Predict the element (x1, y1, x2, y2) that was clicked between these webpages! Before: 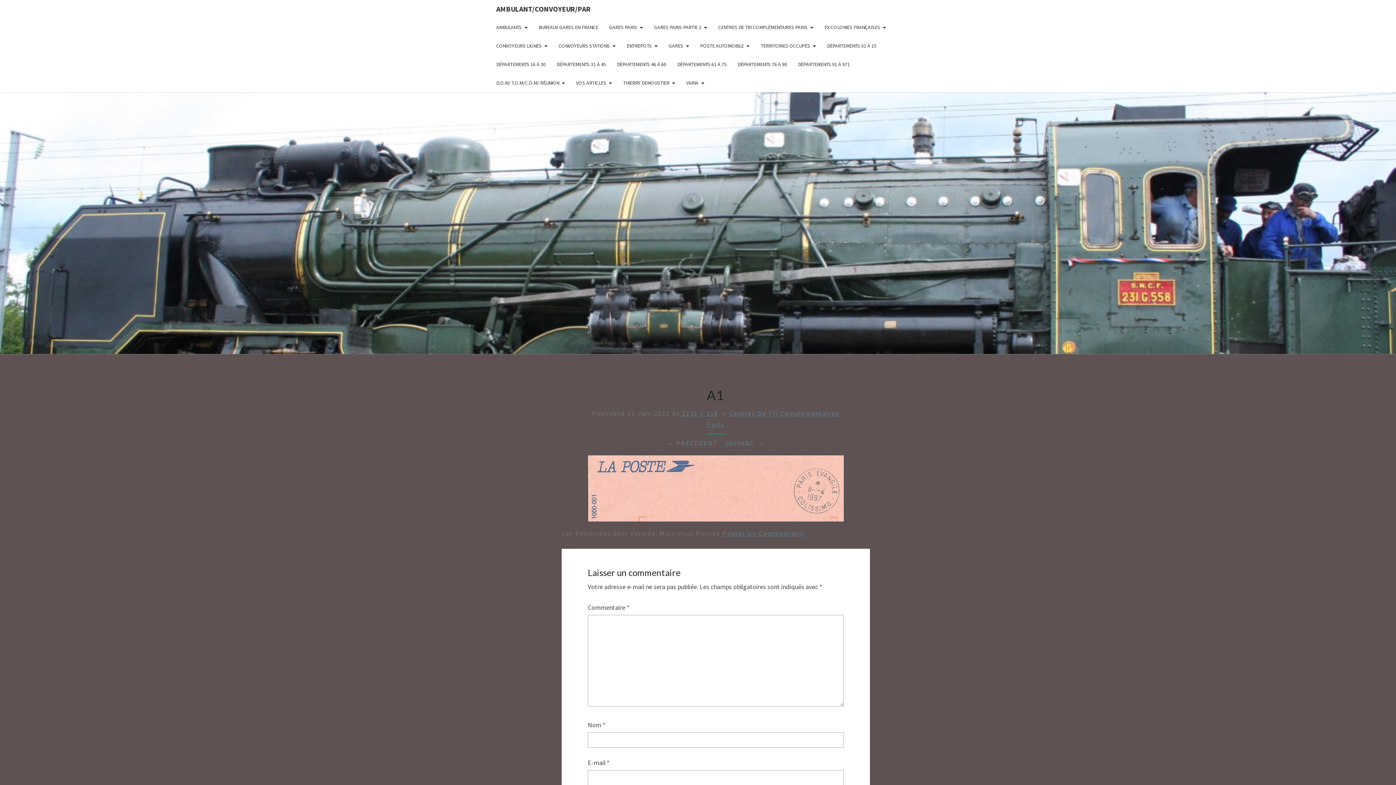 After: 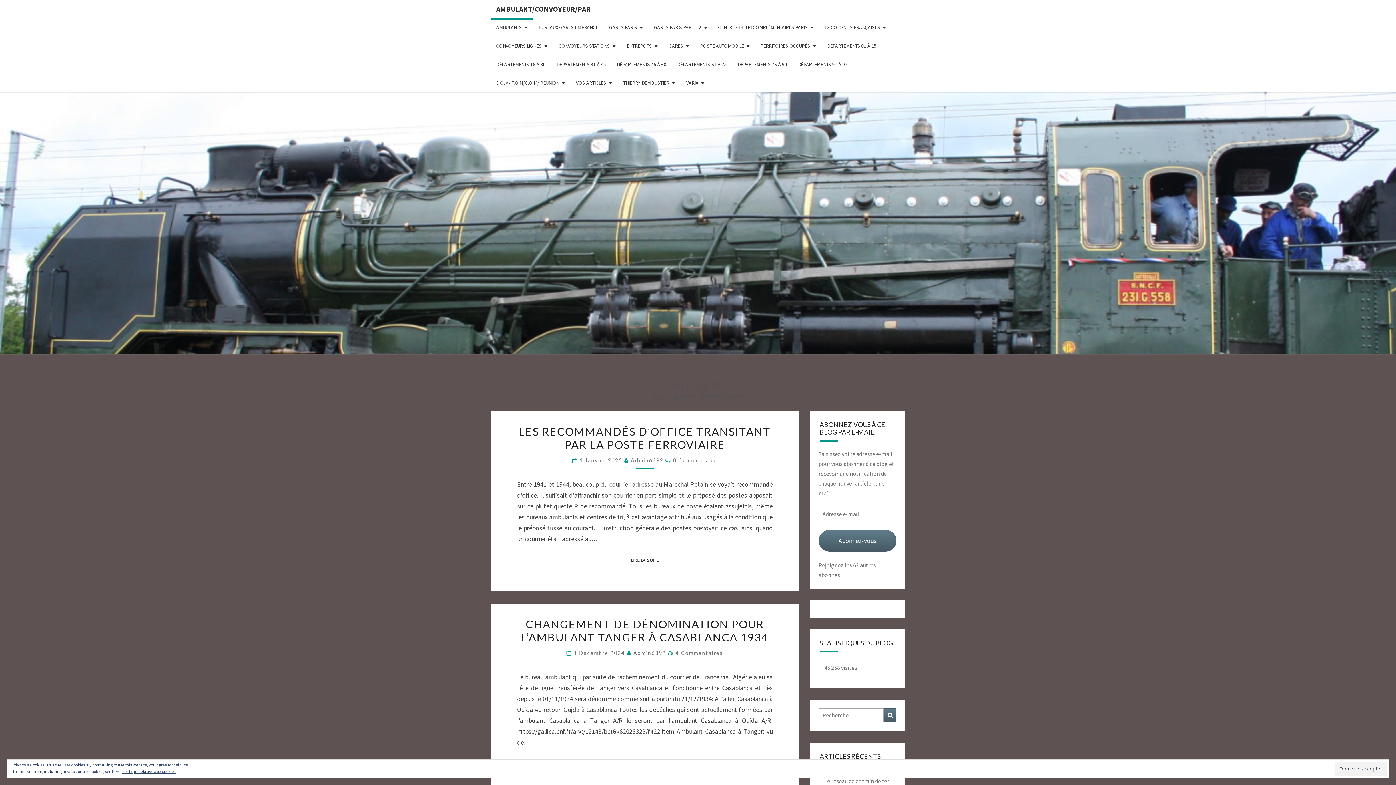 Action: label: AMBULANTS bbox: (490, 18, 533, 36)